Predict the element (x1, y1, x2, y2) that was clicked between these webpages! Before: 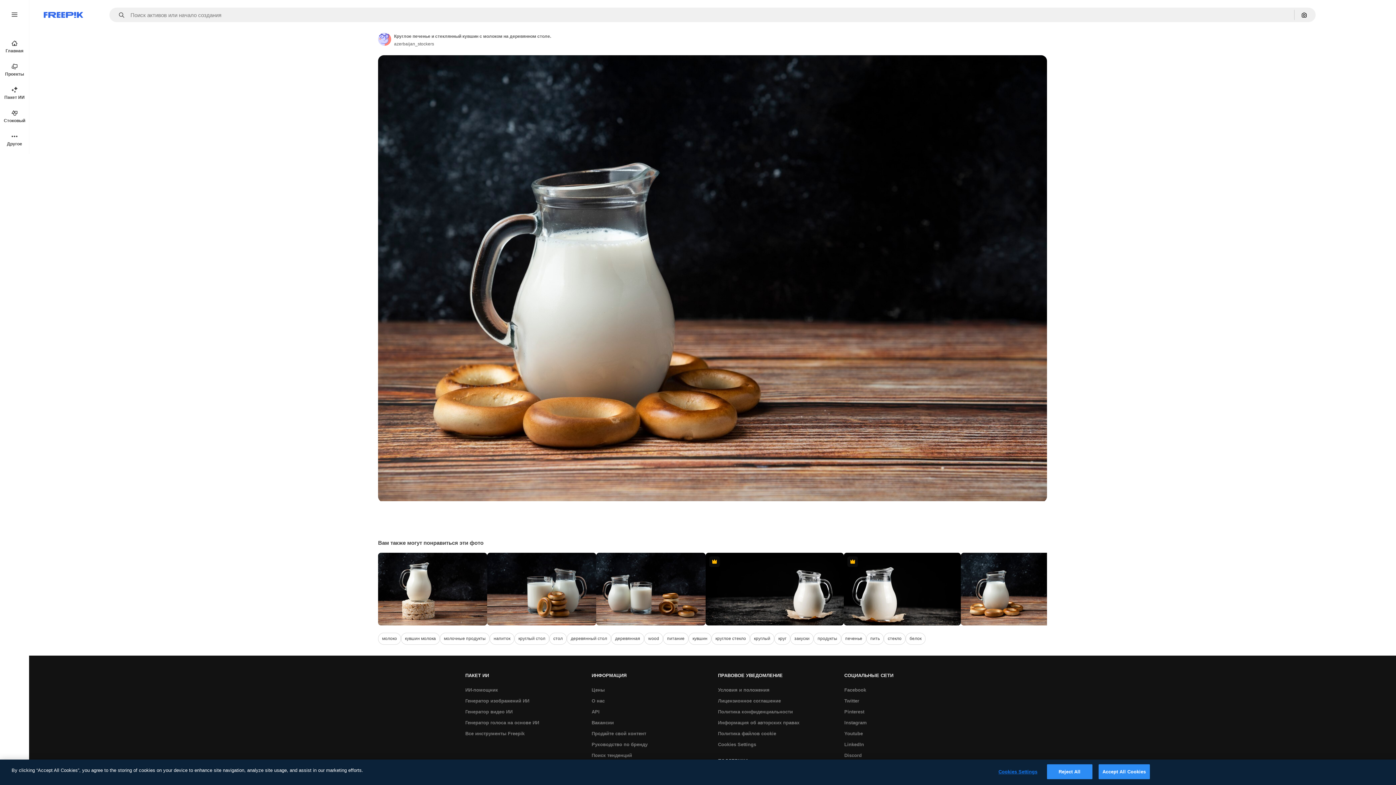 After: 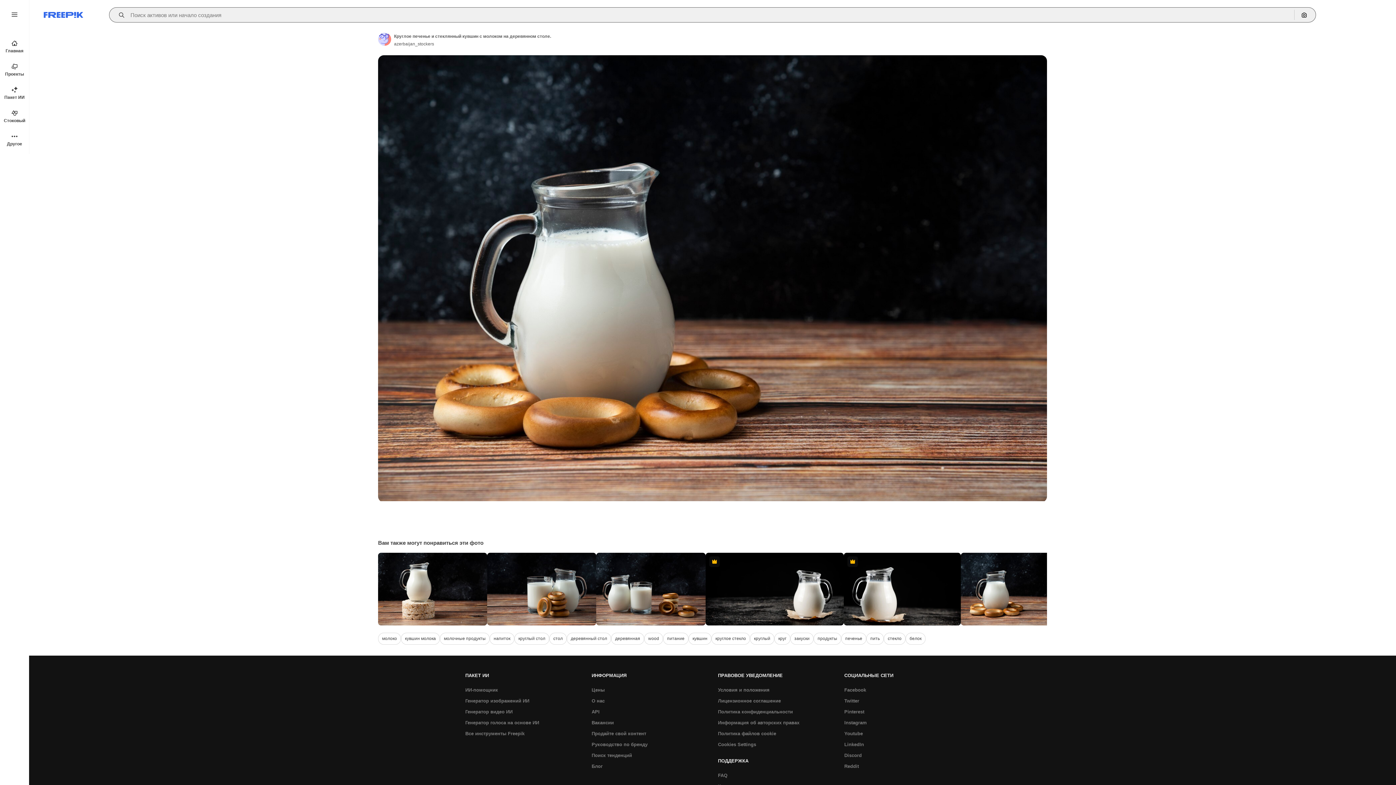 Action: label: Open autocomplete bbox: (115, 12, 129, 17)